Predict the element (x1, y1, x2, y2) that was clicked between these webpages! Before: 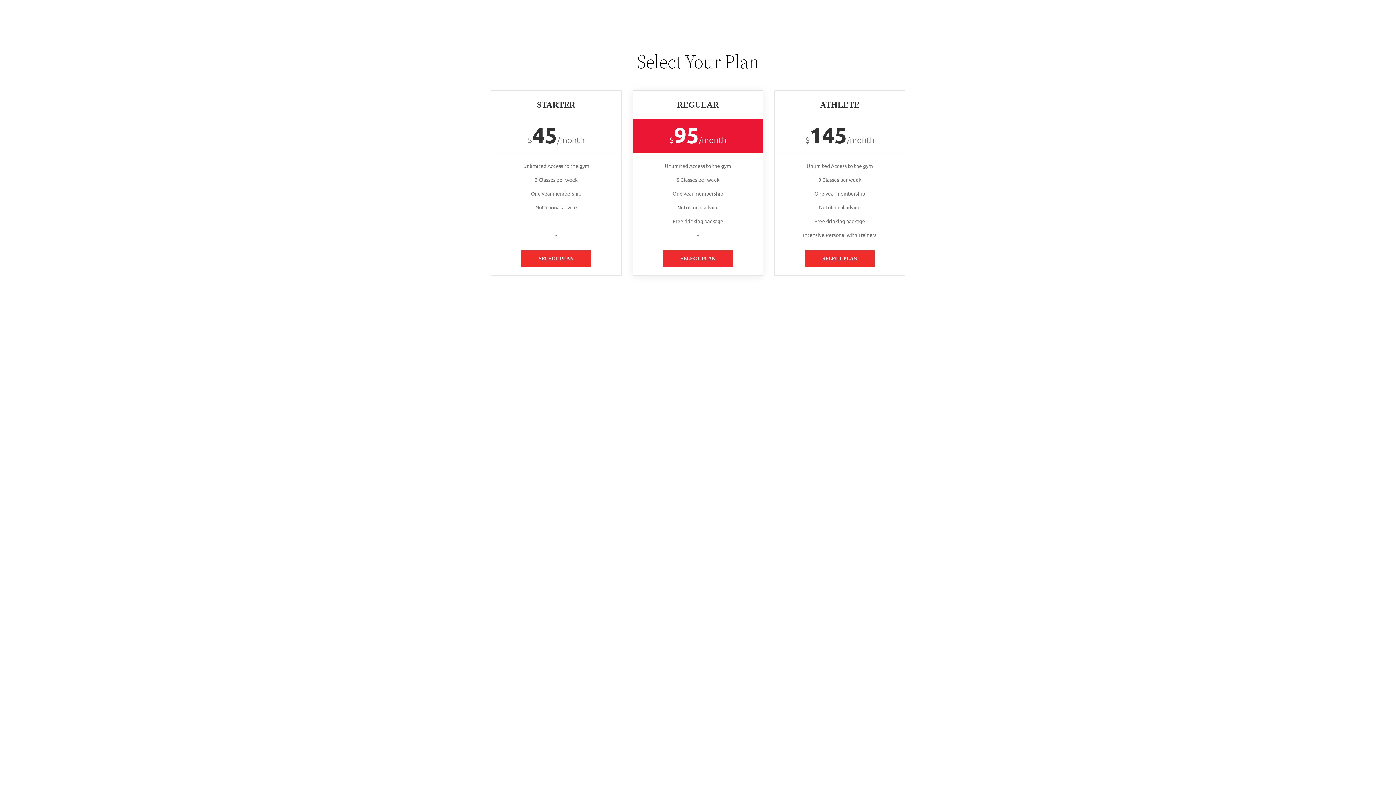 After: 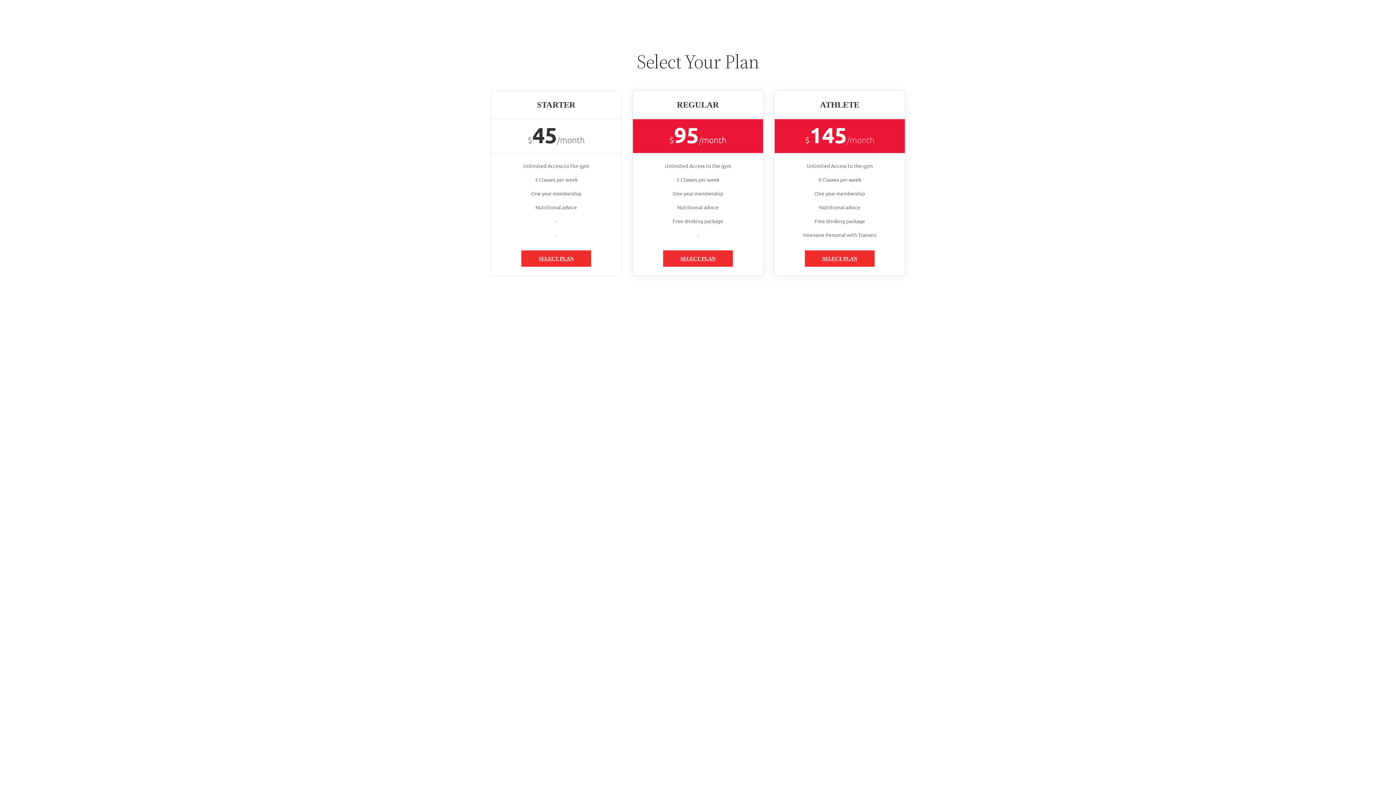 Action: label: SELECT PLAN bbox: (805, 250, 874, 266)